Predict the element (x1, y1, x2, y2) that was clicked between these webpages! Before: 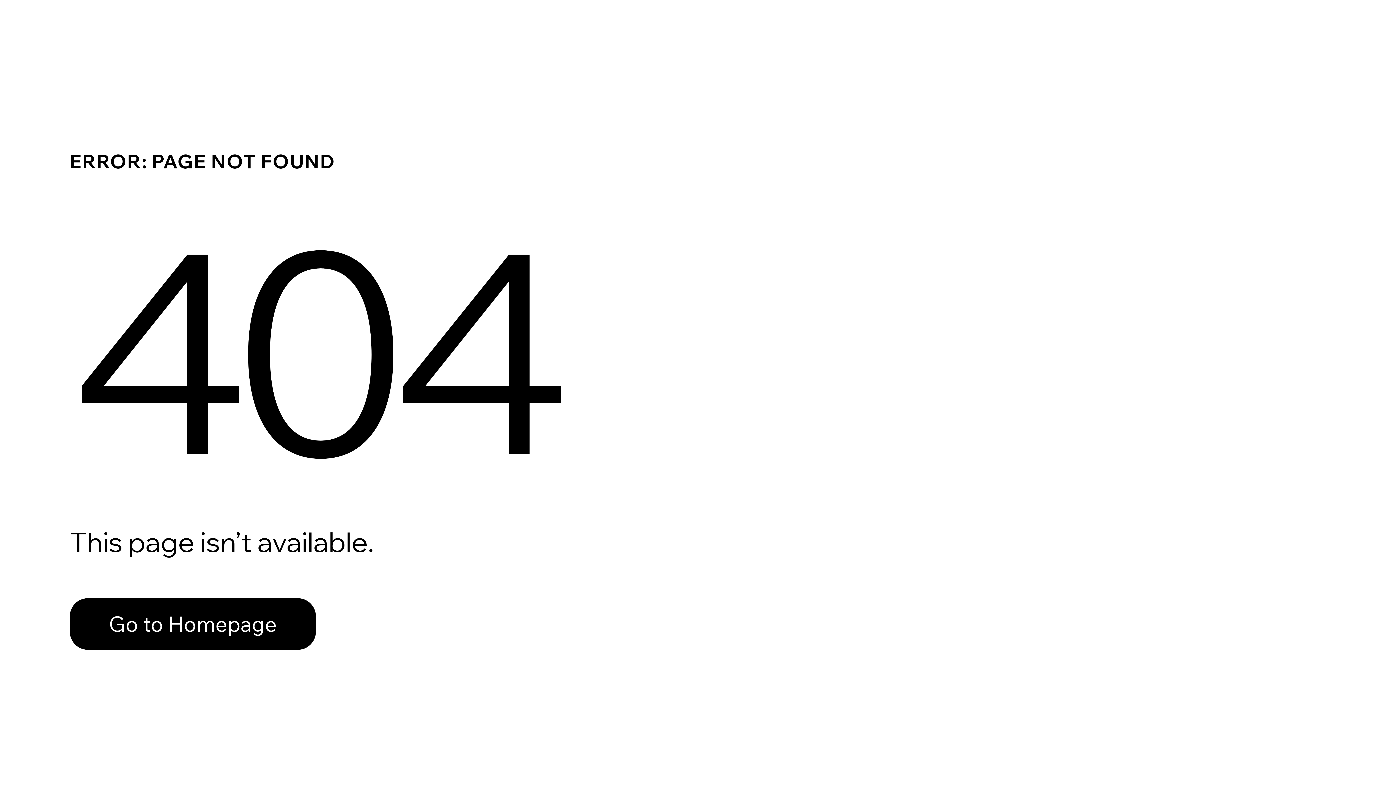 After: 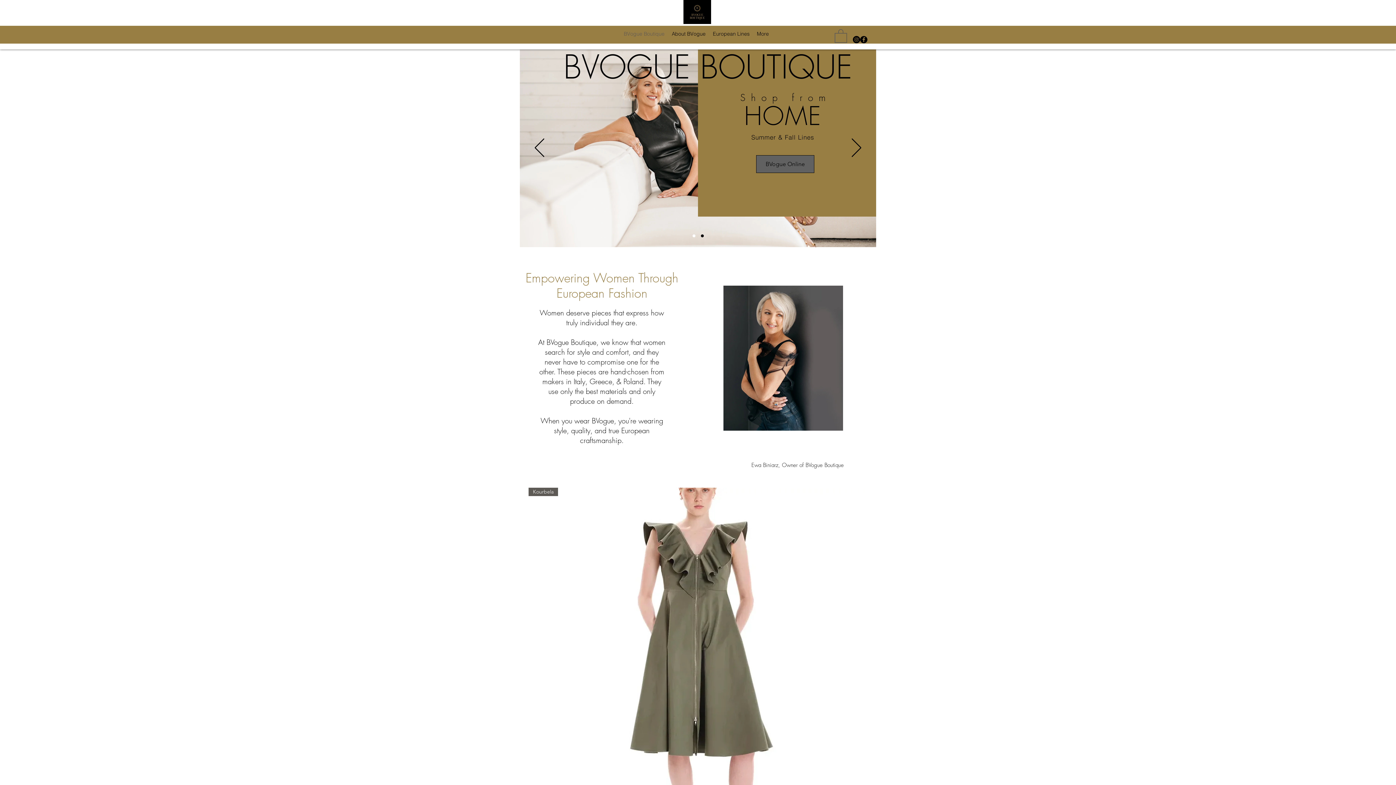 Action: label: Go to Homepage bbox: (69, 582, 768, 659)